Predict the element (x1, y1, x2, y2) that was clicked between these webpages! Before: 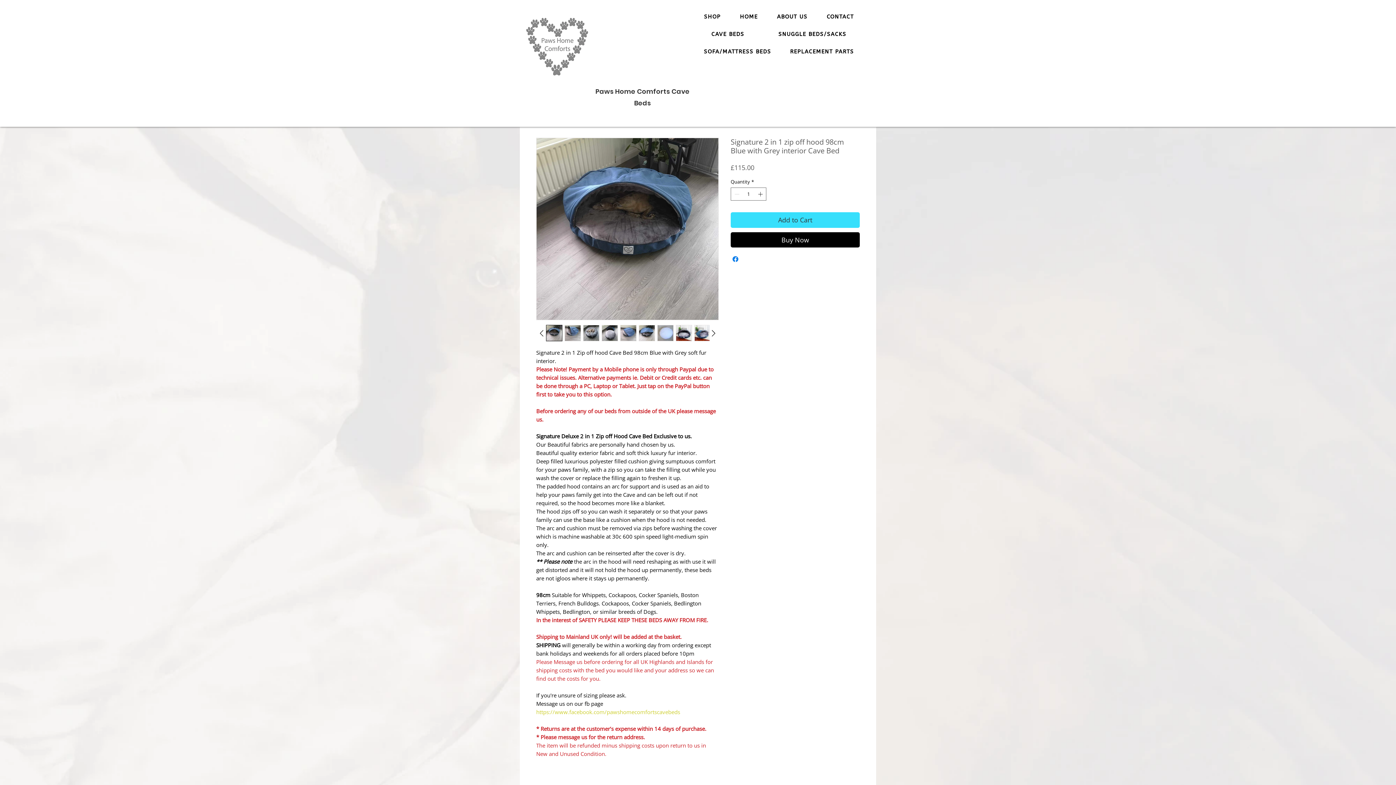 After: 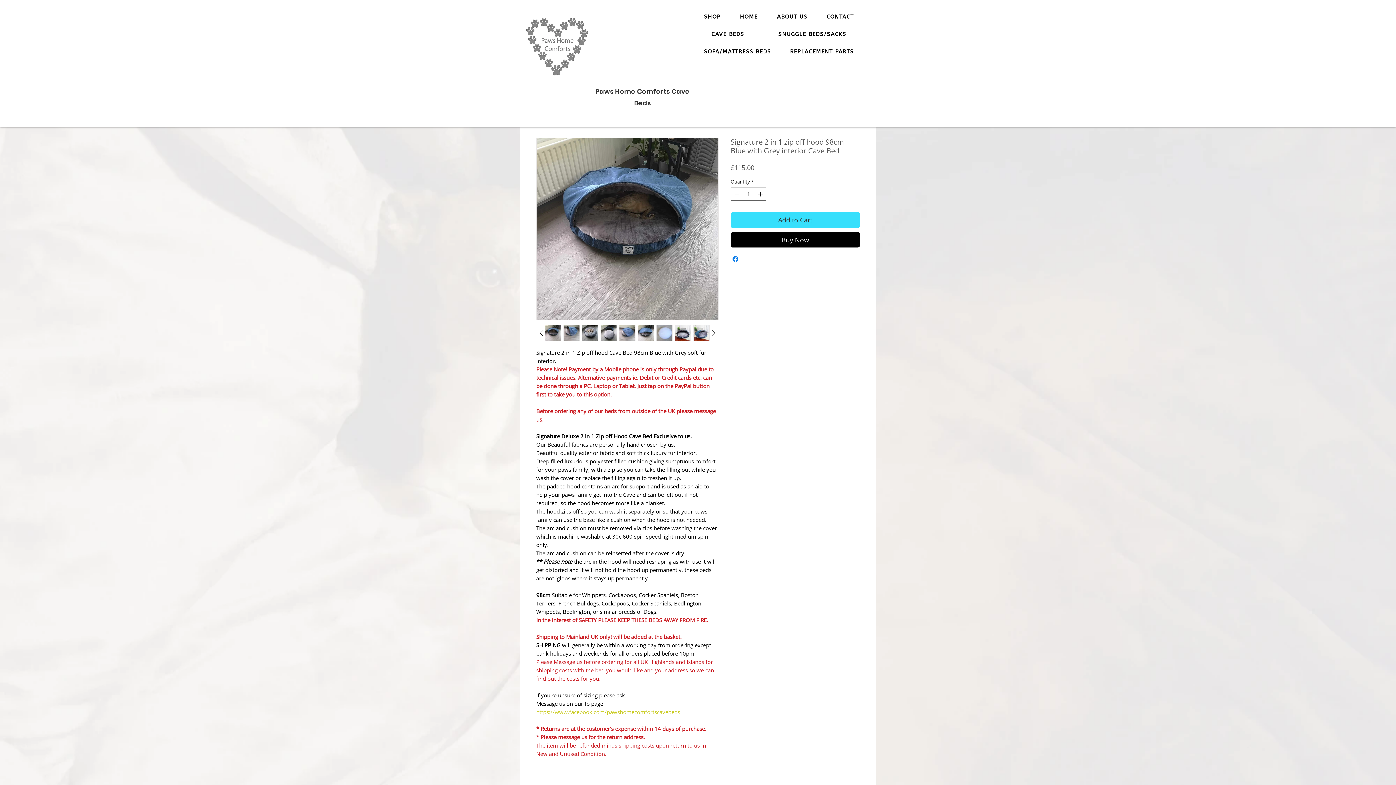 Action: bbox: (694, 325, 710, 341)